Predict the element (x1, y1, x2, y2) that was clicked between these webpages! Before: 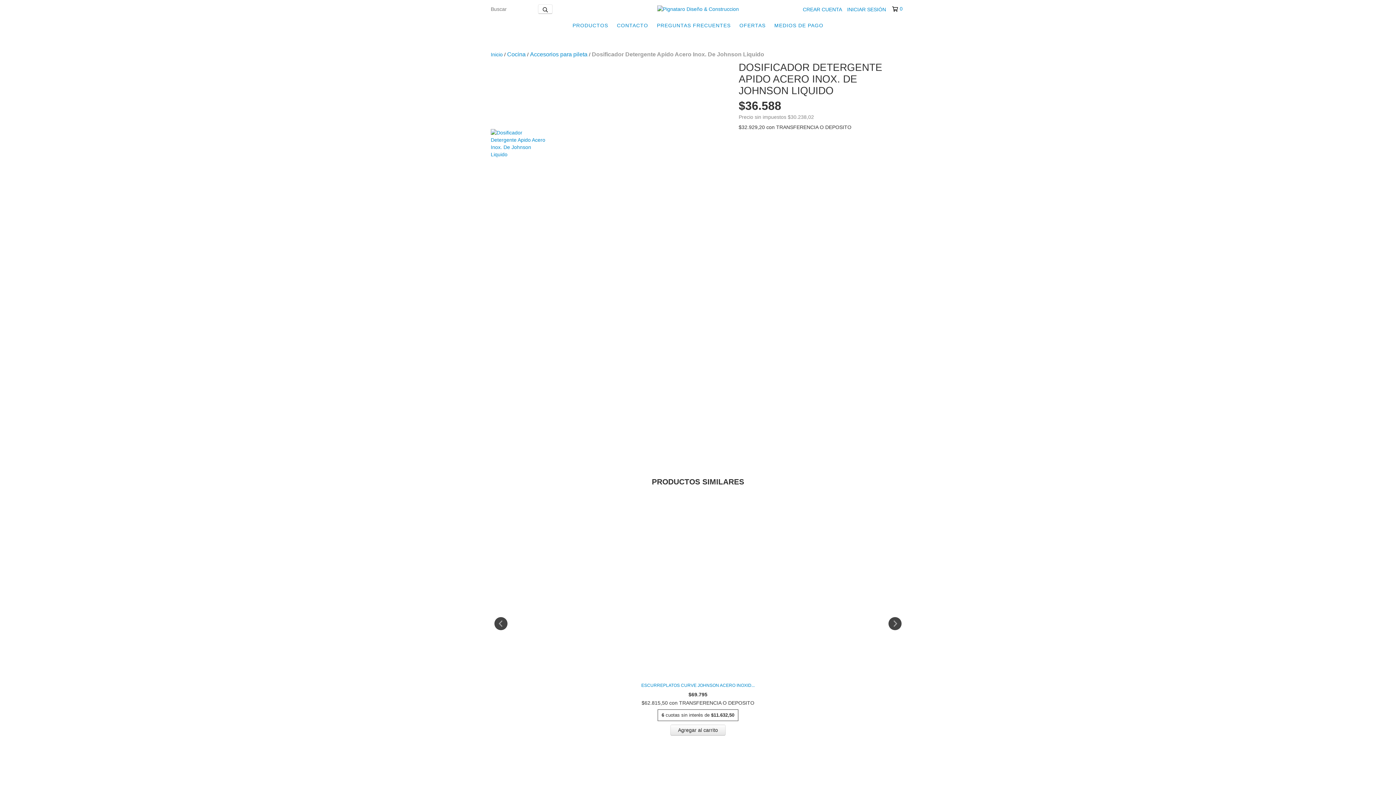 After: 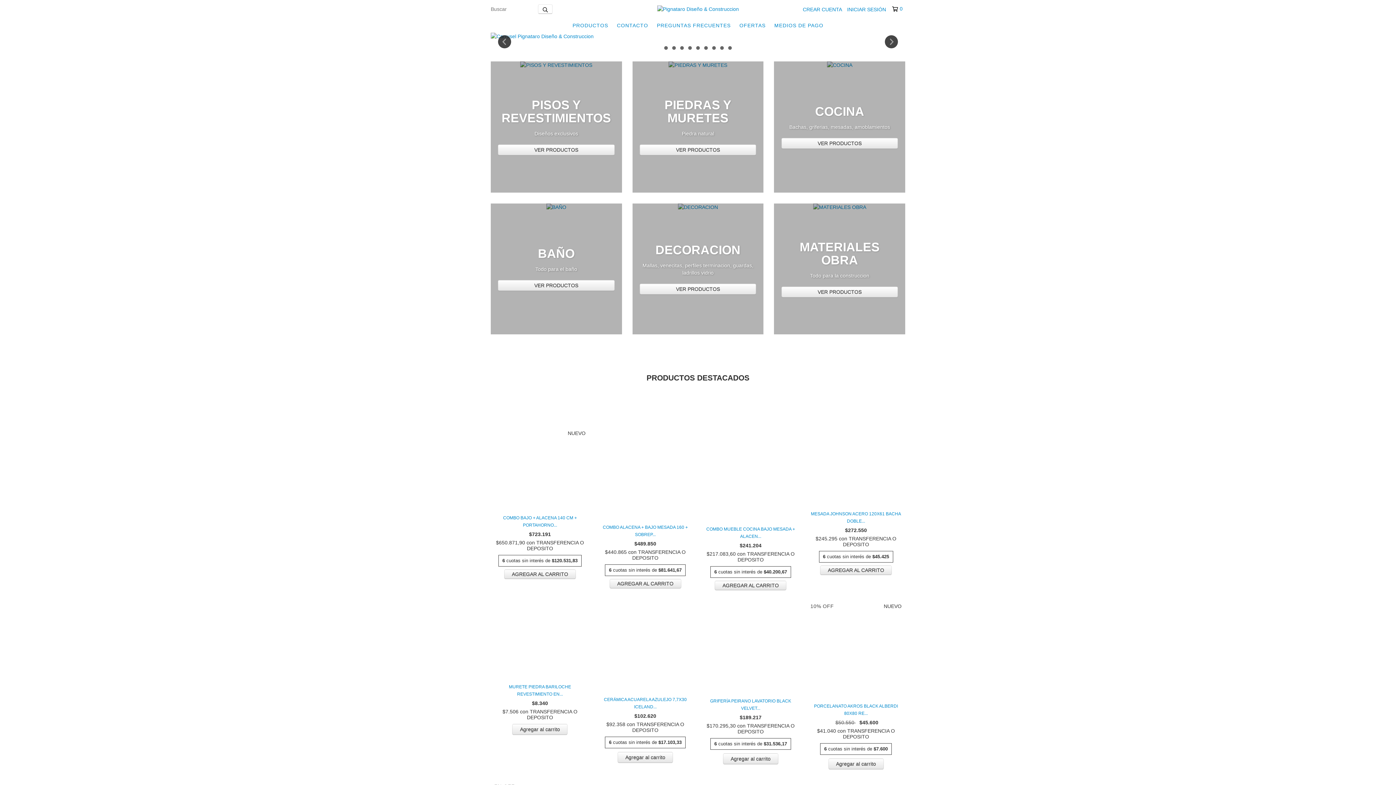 Action: bbox: (657, 5, 739, 11)